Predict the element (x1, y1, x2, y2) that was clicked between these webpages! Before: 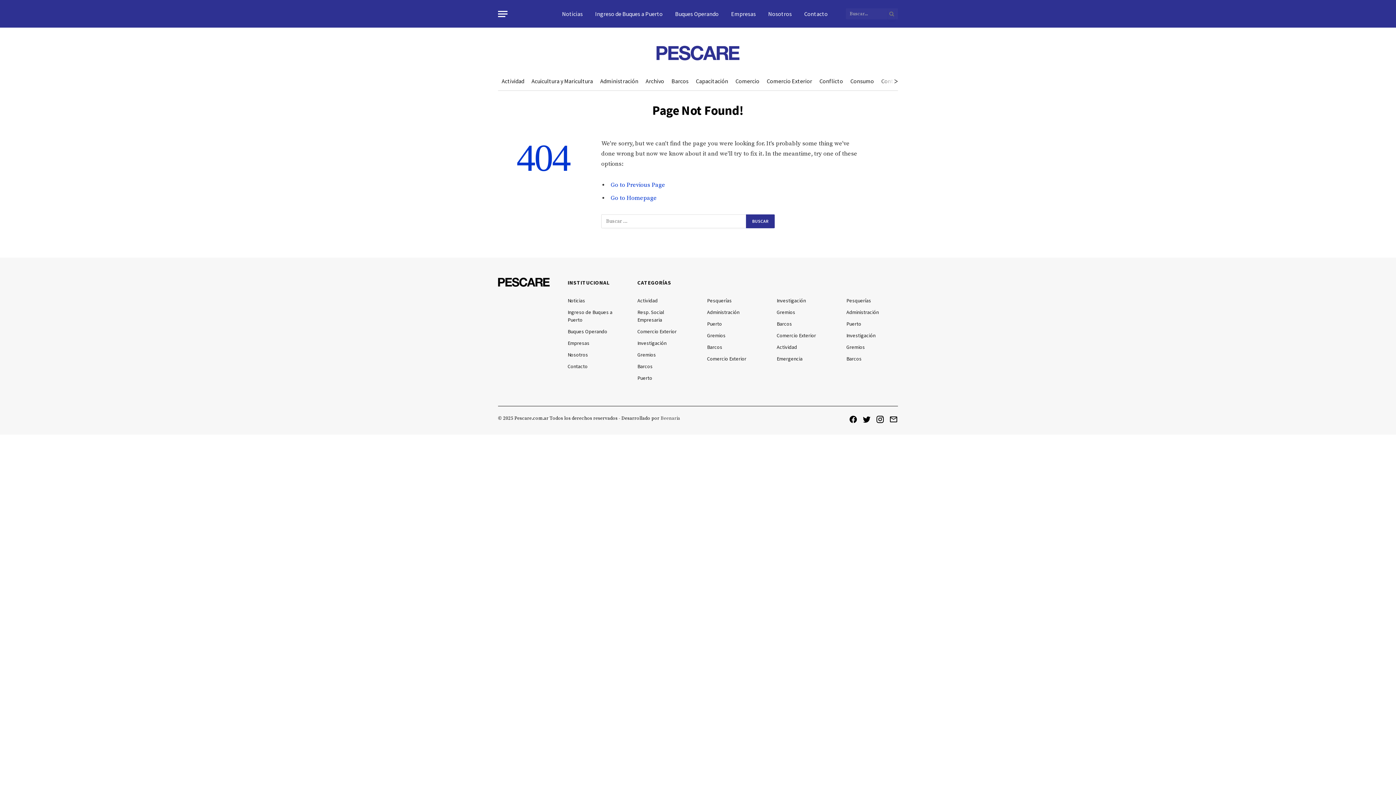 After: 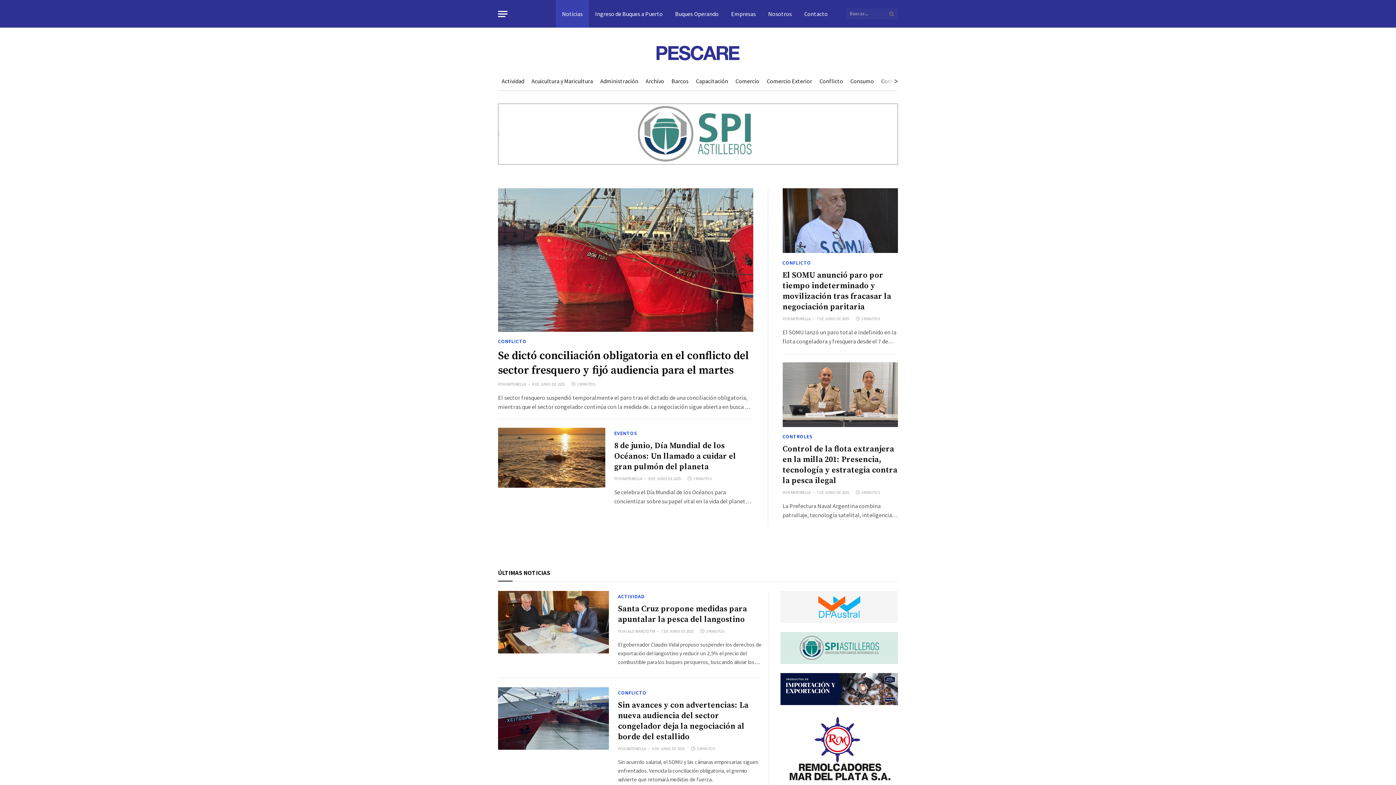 Action: label: Noticias bbox: (567, 297, 585, 303)